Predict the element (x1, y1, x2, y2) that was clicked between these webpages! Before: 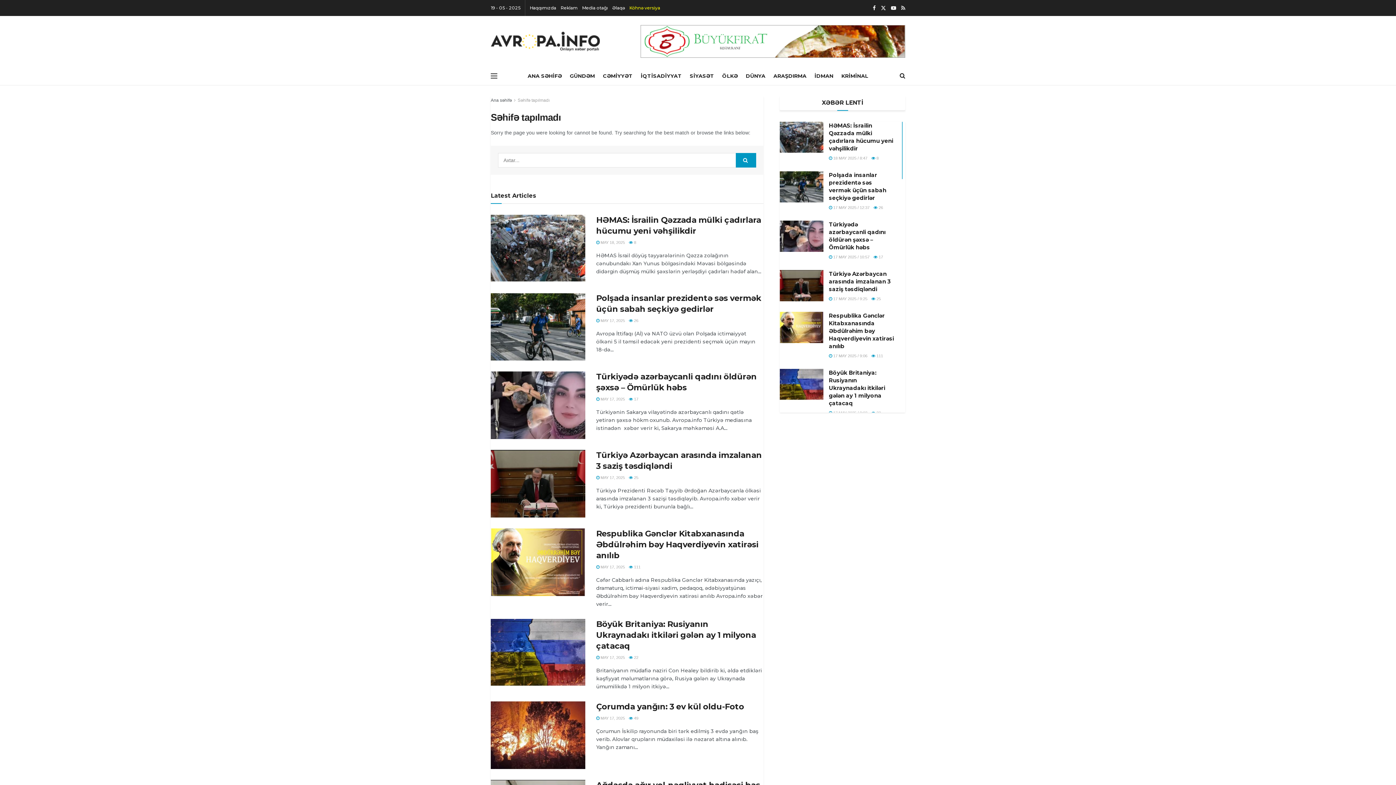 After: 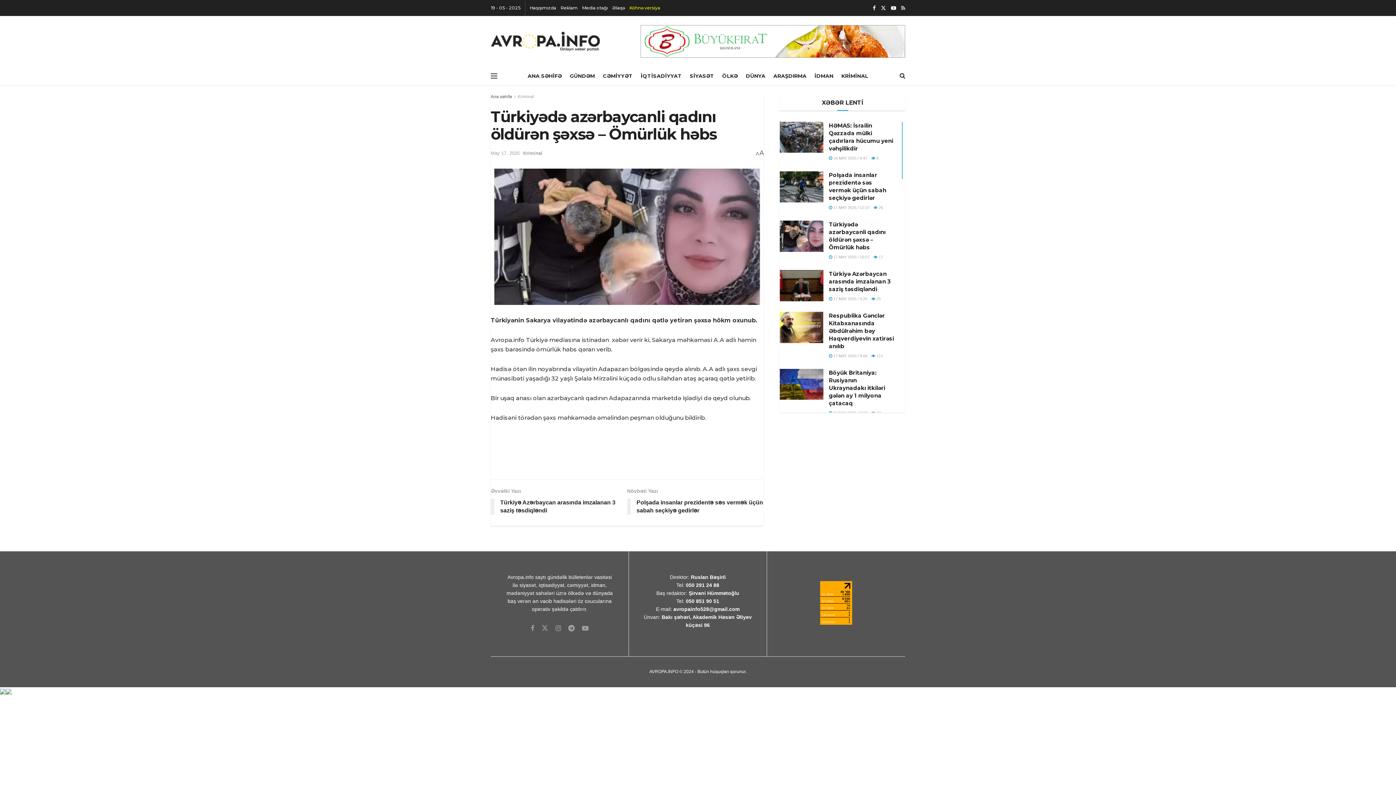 Action: bbox: (490, 371, 585, 439)